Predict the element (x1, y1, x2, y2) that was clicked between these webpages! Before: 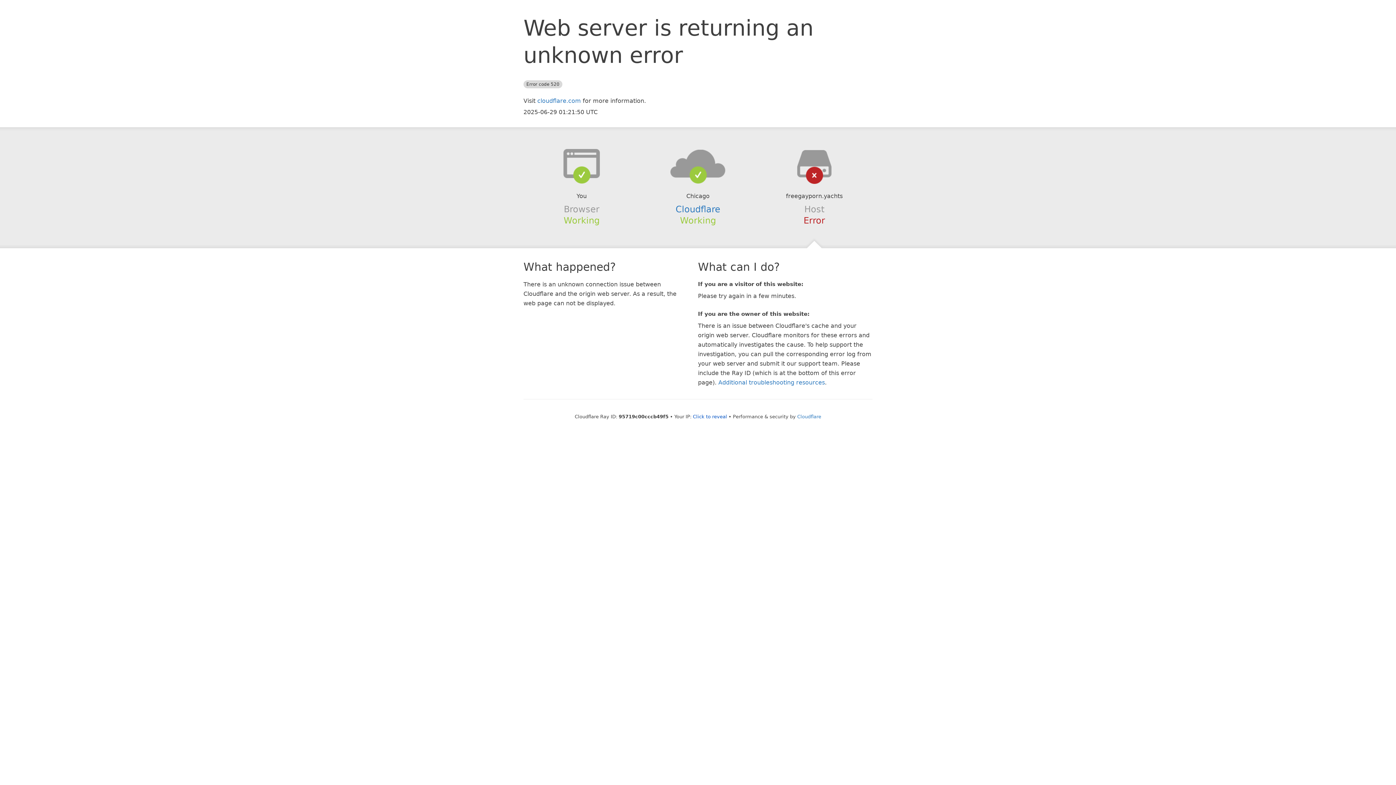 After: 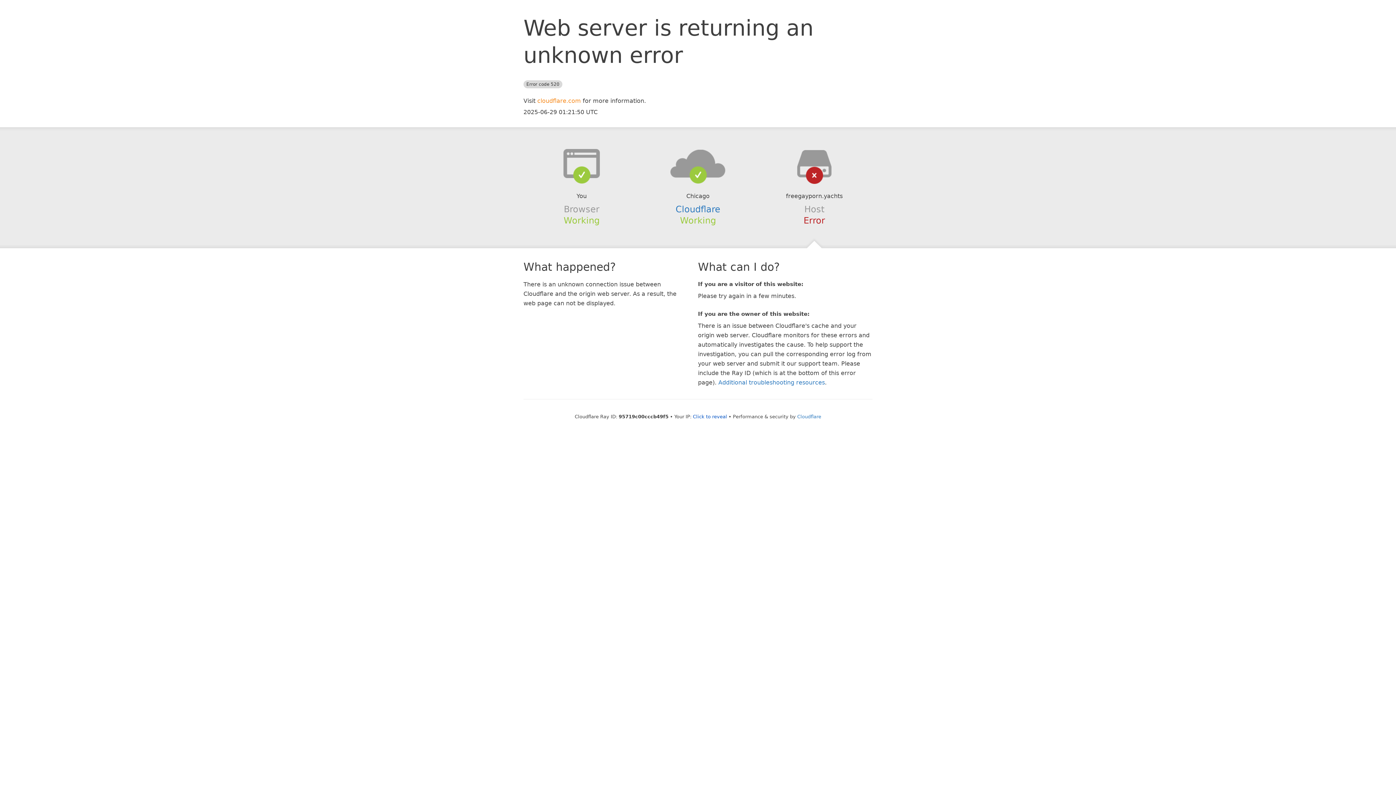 Action: label: cloudflare.com bbox: (537, 97, 581, 104)